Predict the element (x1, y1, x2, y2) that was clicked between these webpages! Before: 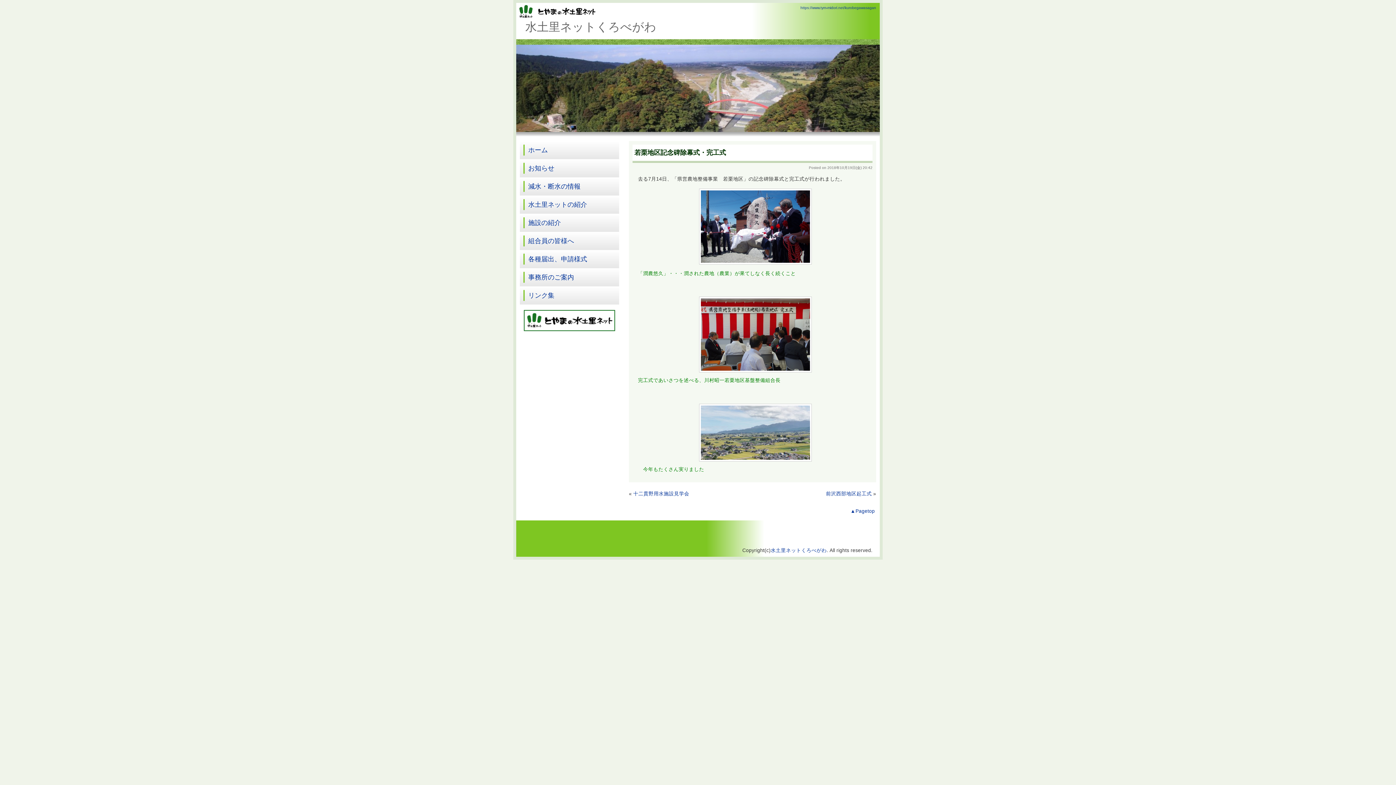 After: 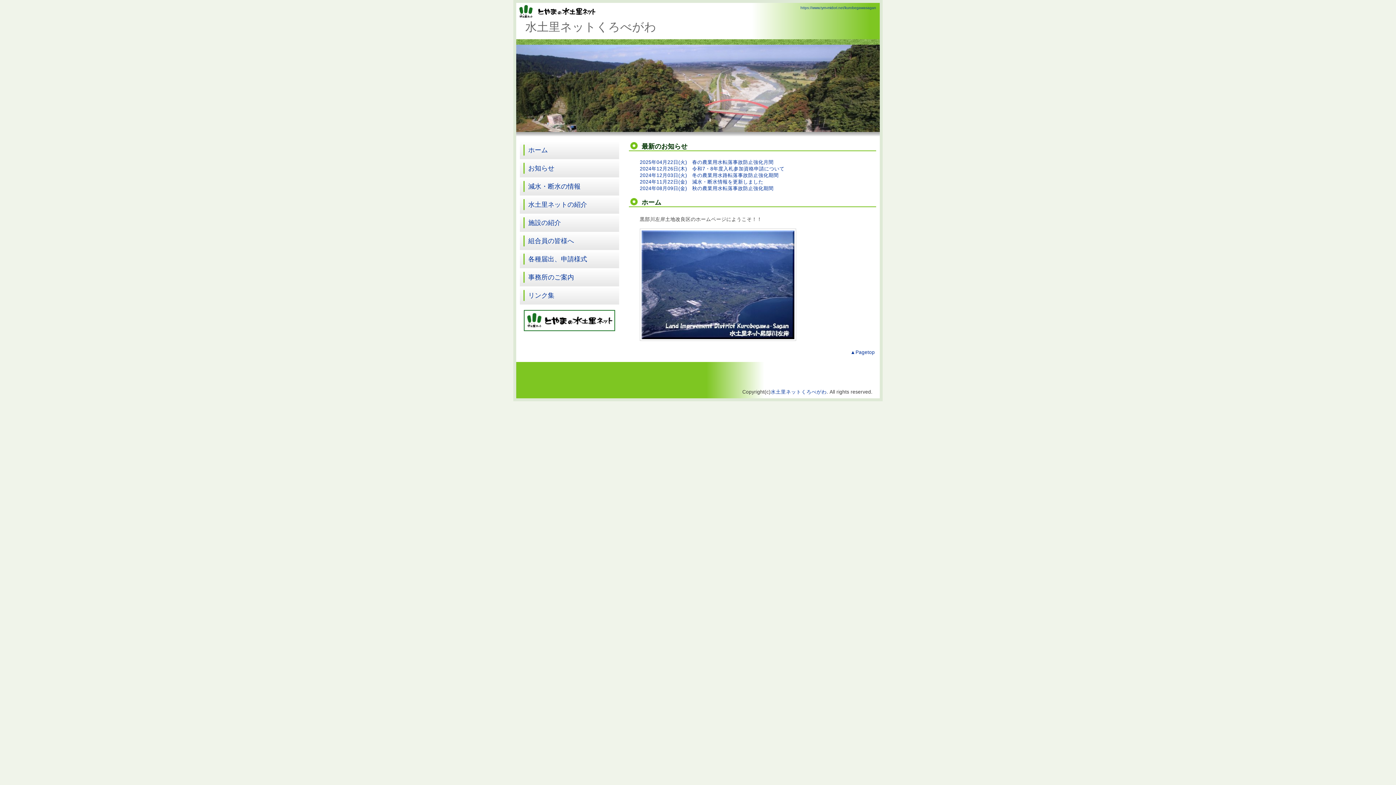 Action: bbox: (770, 548, 826, 553) label: 水土里ネットくろべがわ